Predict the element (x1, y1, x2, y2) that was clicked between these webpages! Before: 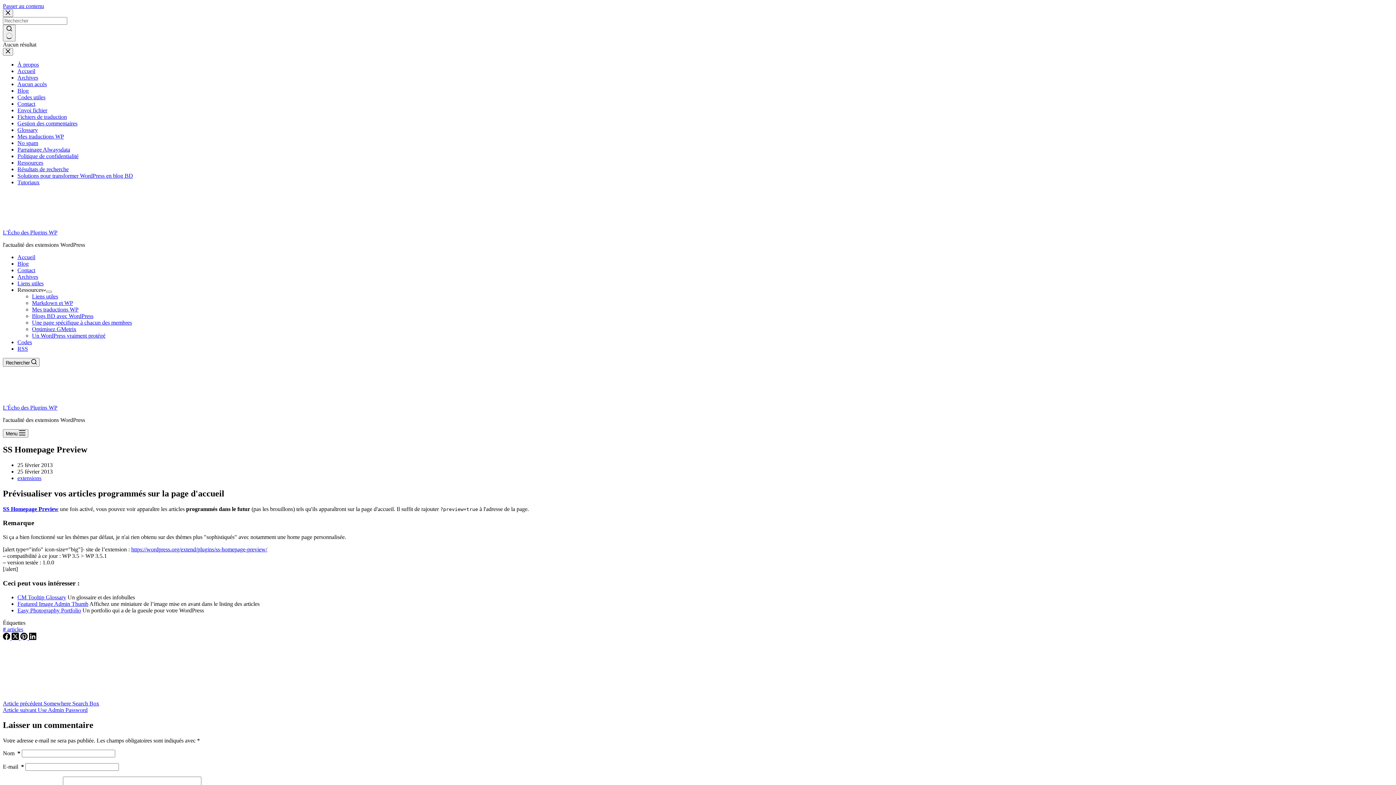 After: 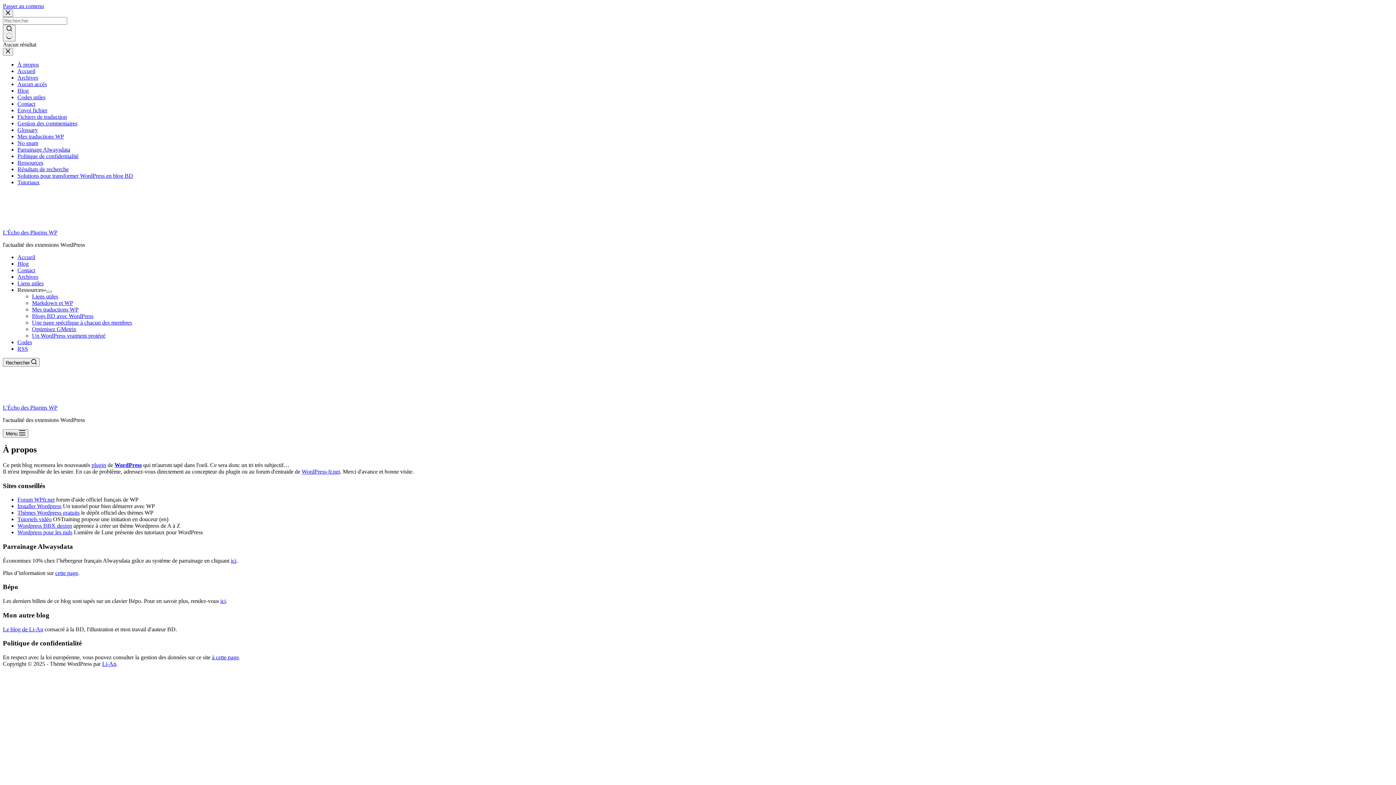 Action: label: À propos bbox: (17, 61, 38, 67)